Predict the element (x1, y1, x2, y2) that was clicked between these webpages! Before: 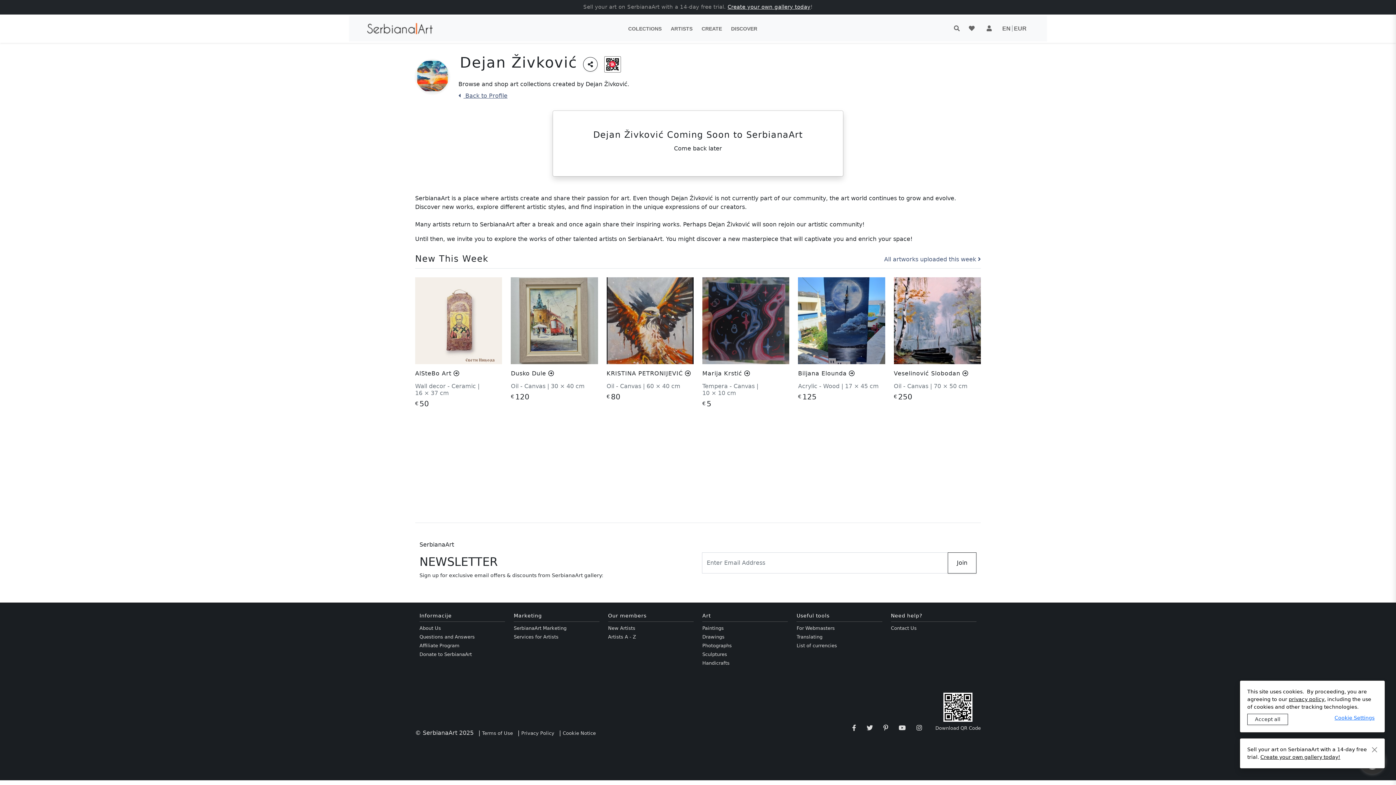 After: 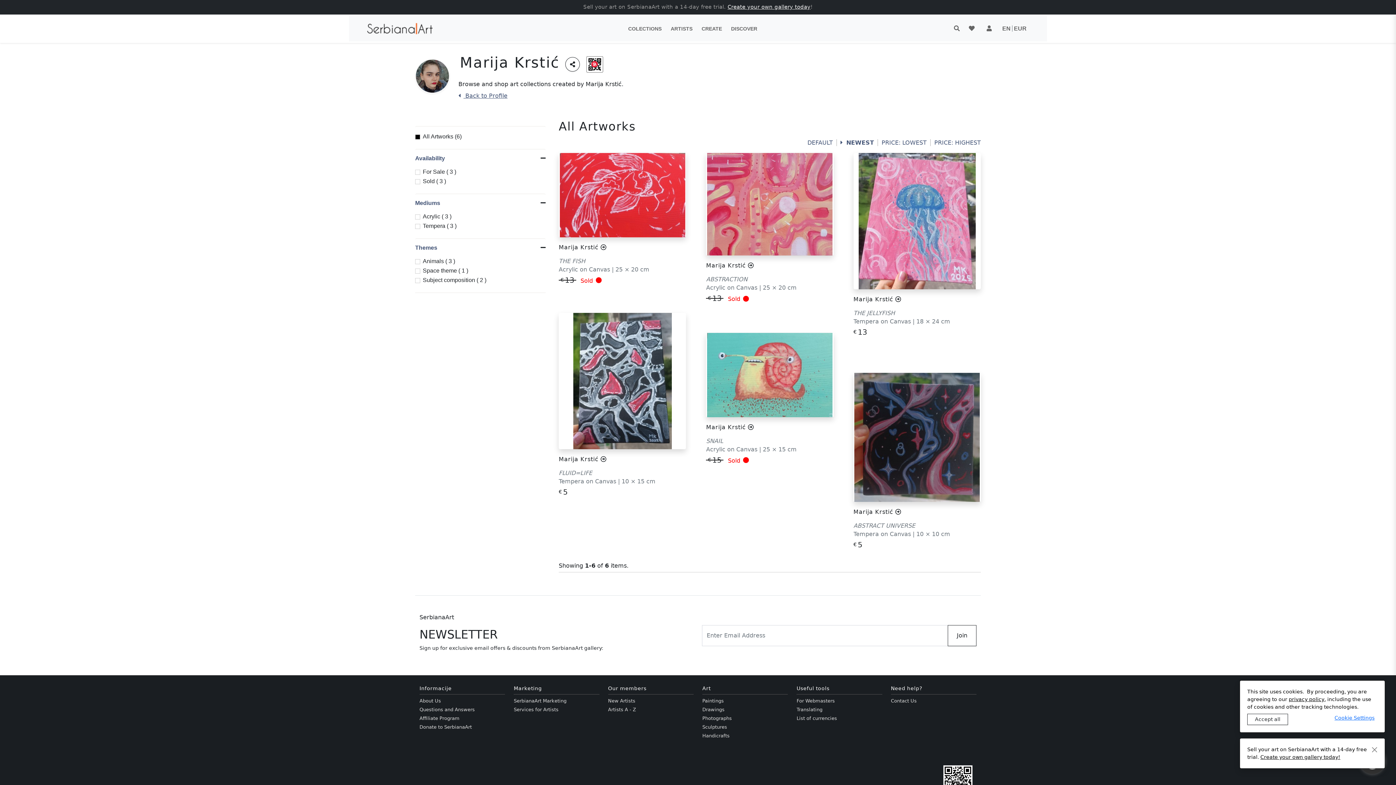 Action: bbox: (702, 370, 750, 377) label: Marija Krstić 